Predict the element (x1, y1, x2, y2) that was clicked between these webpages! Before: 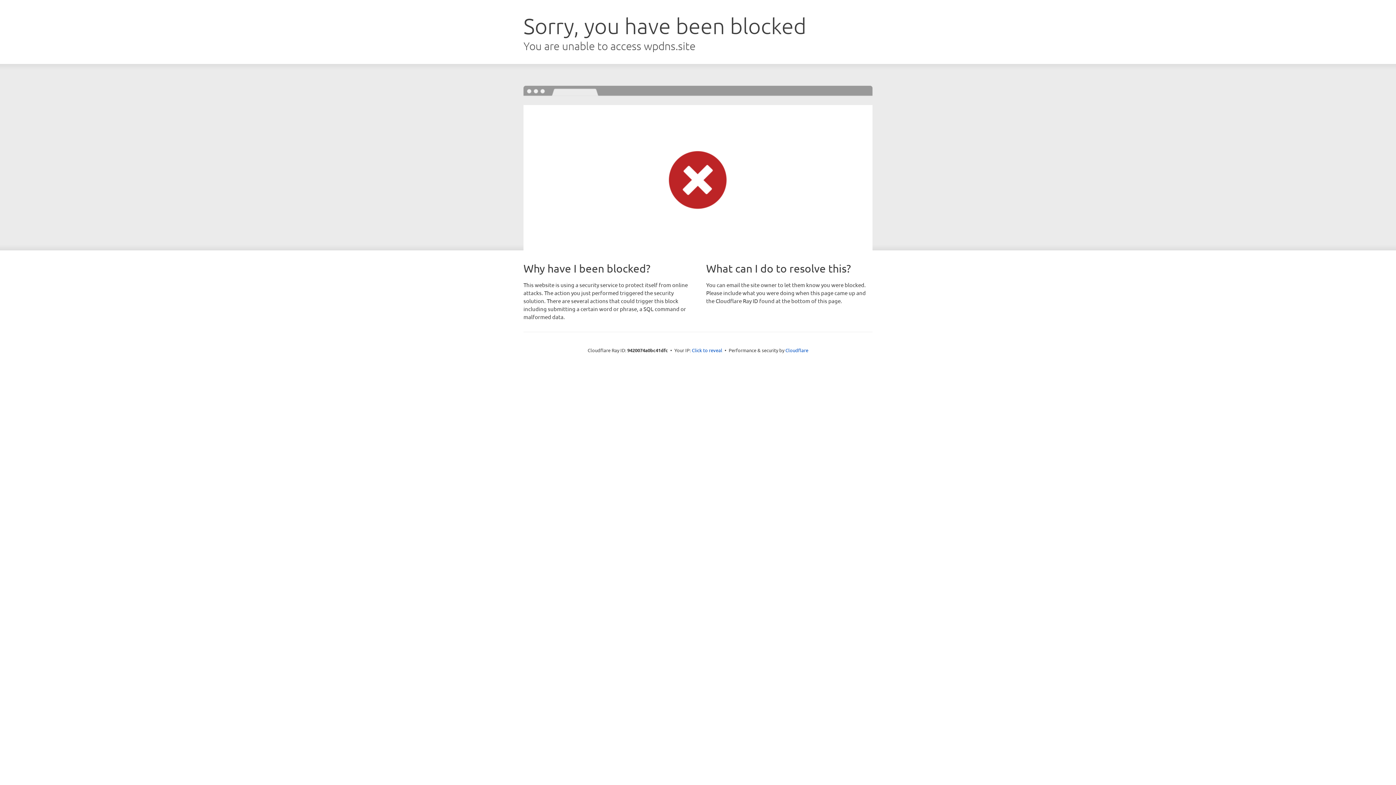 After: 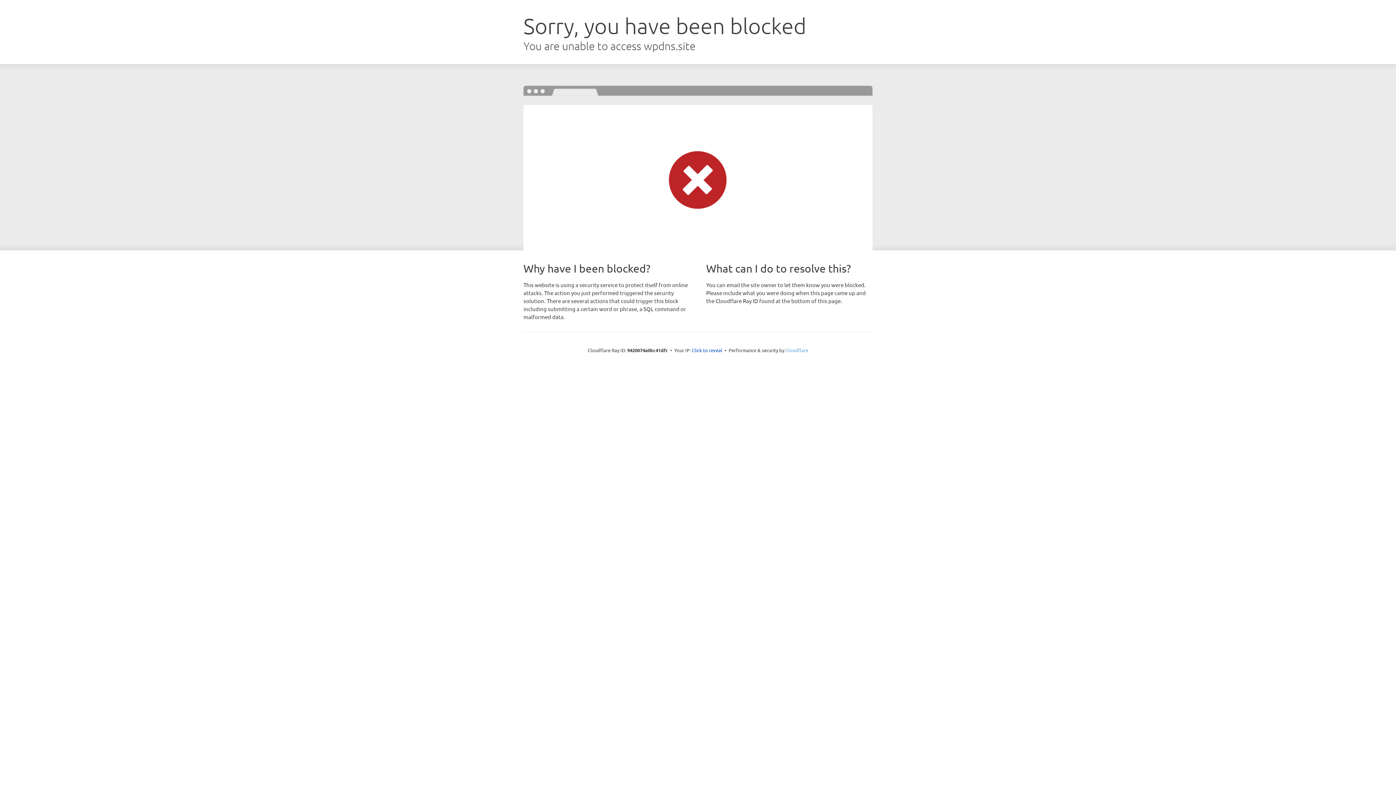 Action: label: Cloudflare bbox: (785, 347, 808, 353)